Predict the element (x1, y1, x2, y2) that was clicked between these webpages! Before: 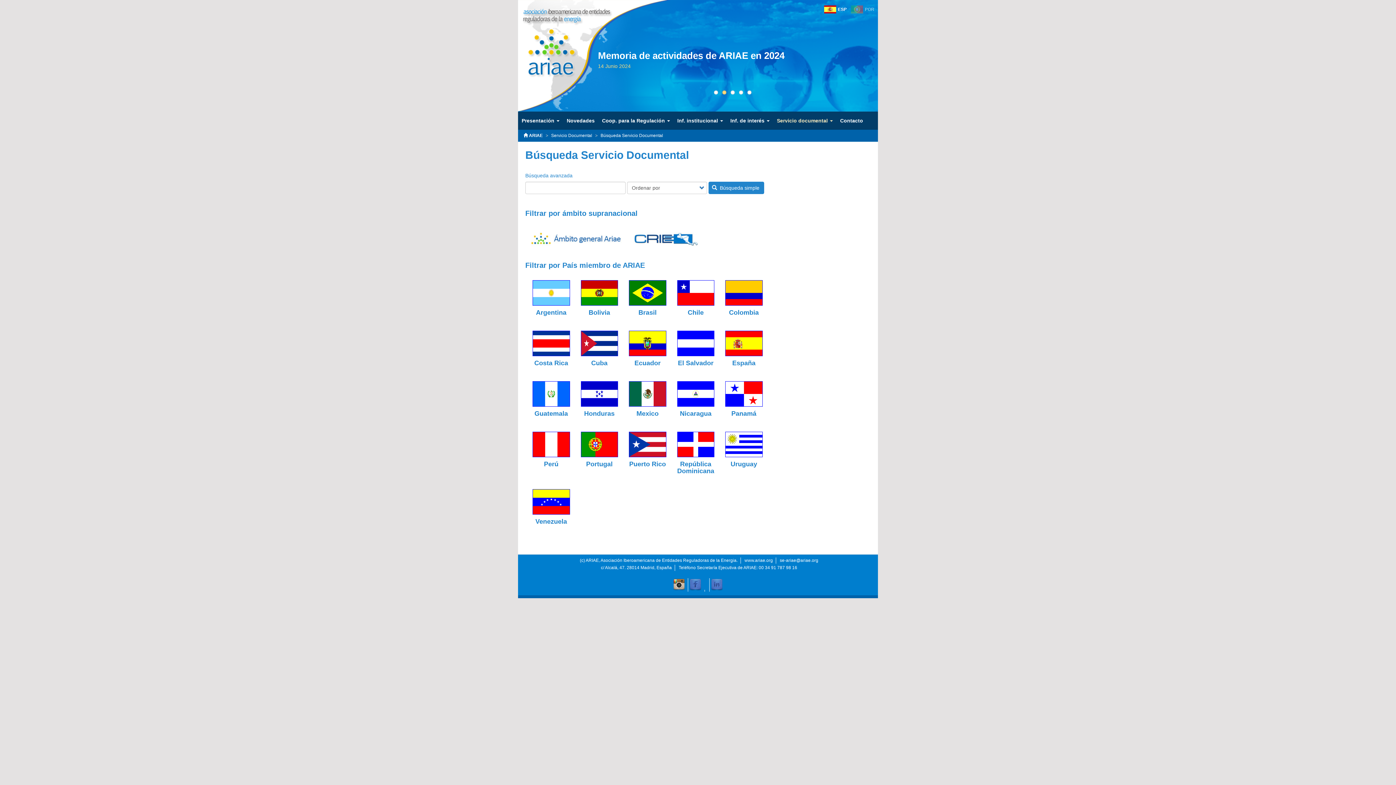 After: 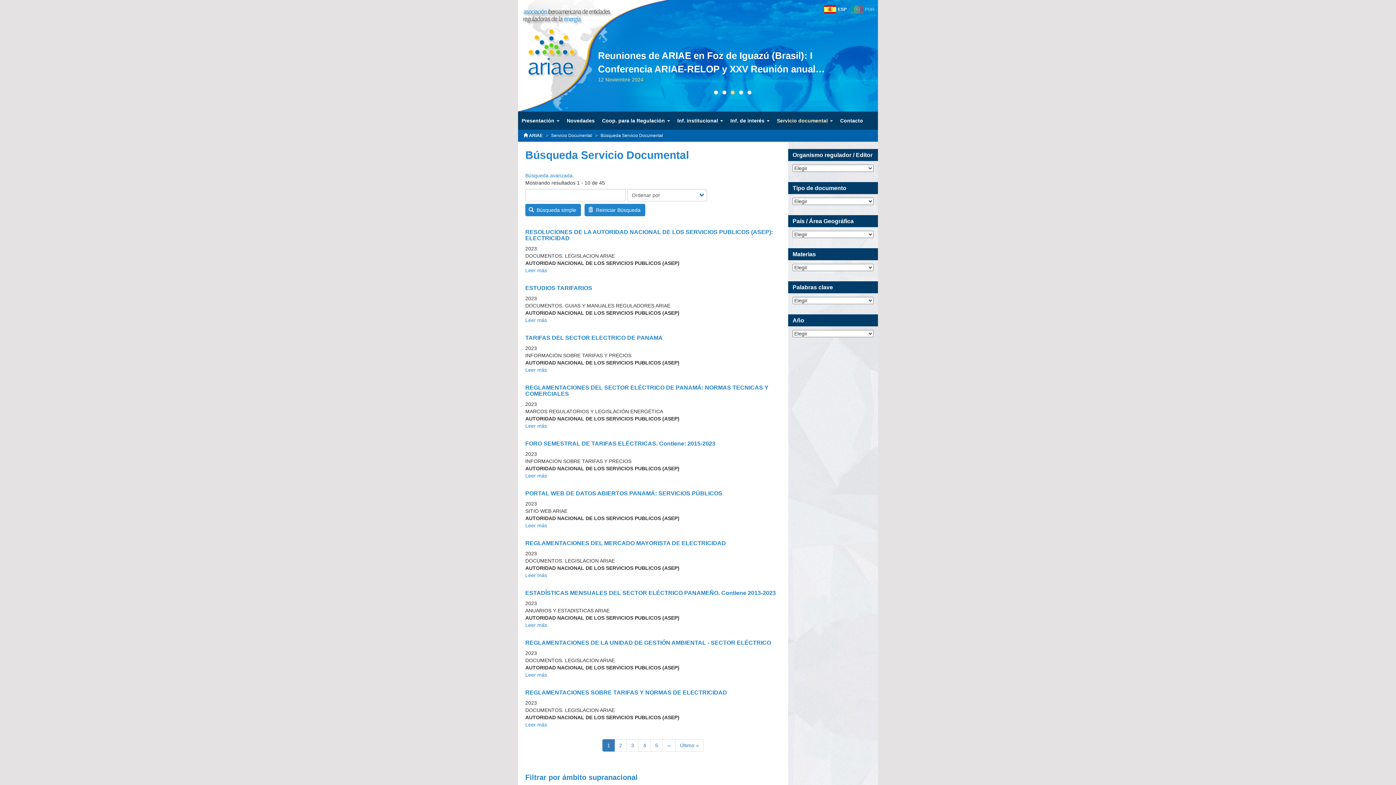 Action: bbox: (725, 381, 762, 406)